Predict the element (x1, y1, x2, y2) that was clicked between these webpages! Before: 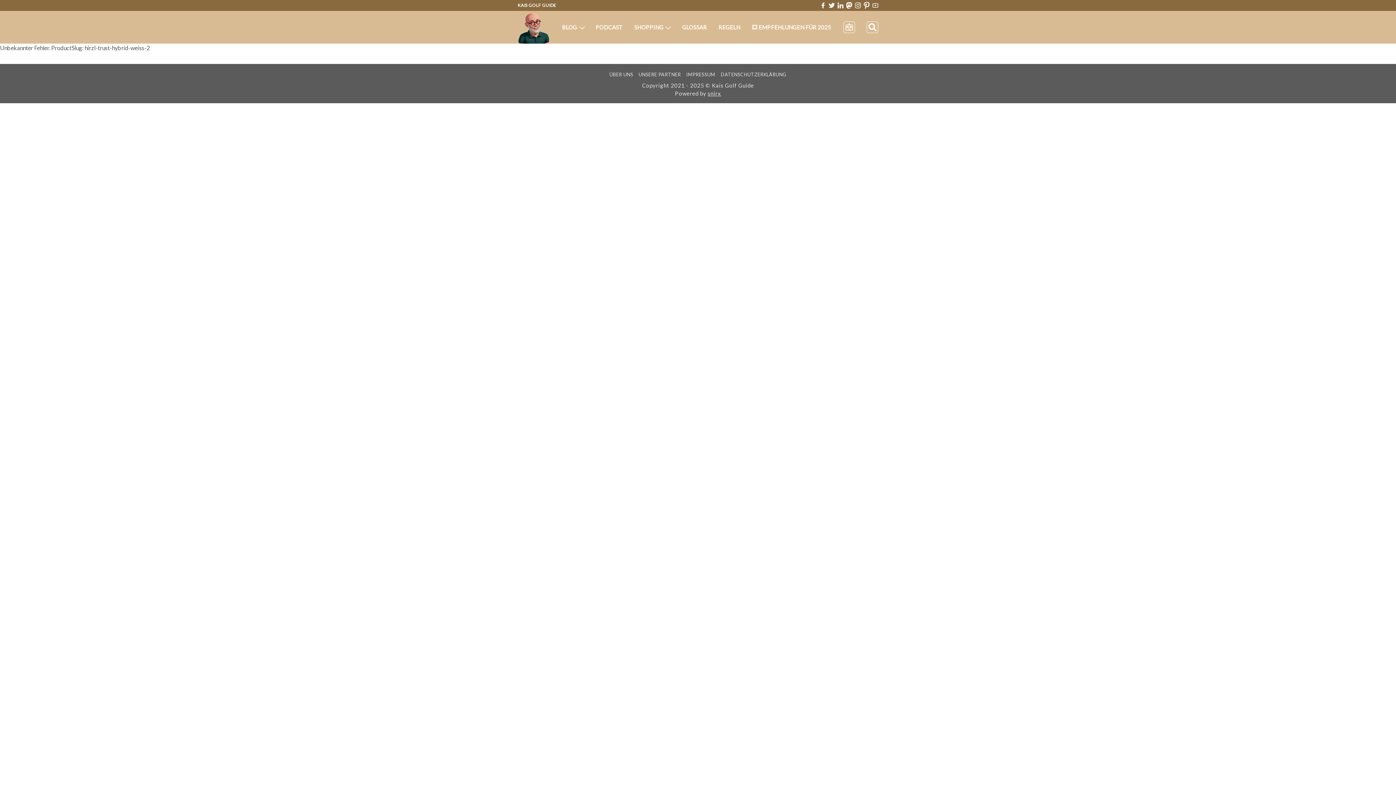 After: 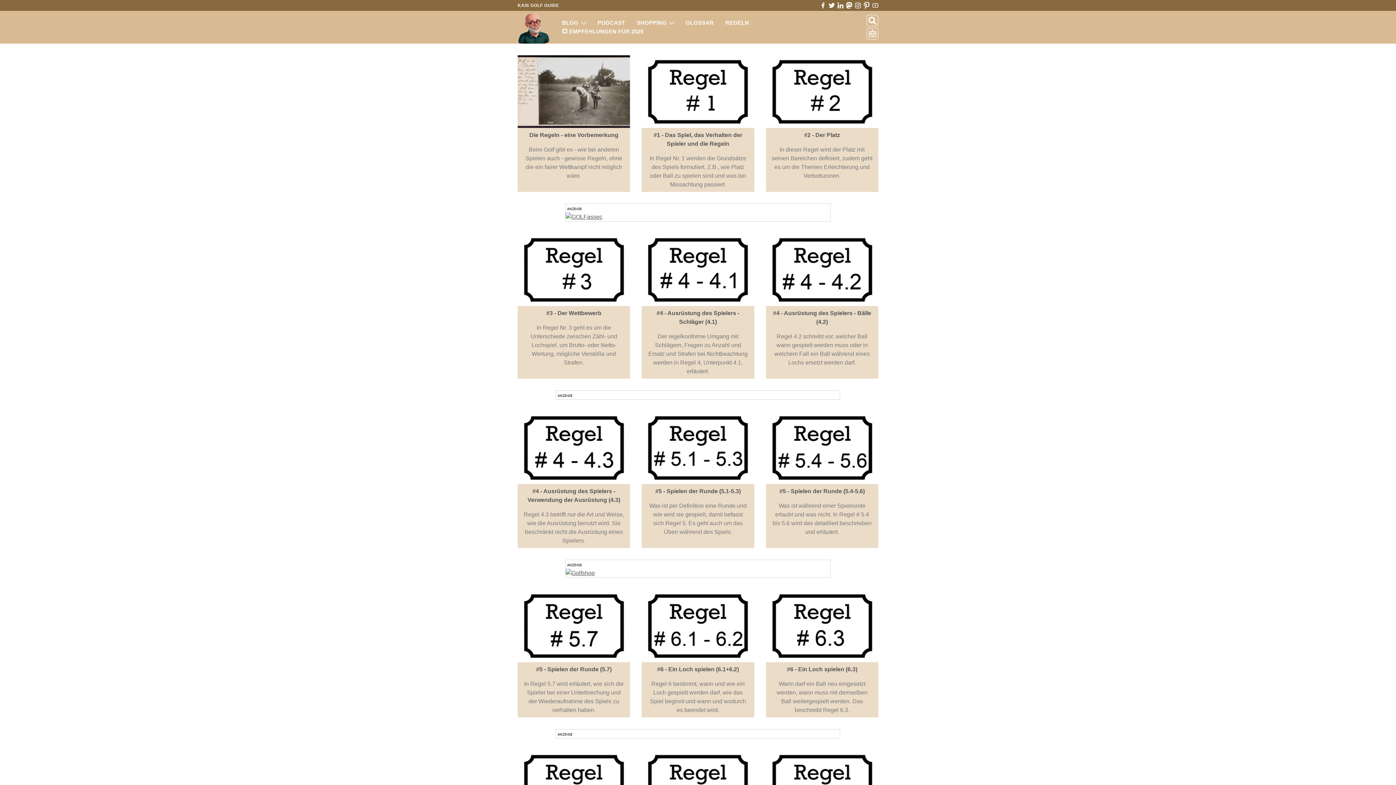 Action: label: REGELN bbox: (712, 24, 746, 30)